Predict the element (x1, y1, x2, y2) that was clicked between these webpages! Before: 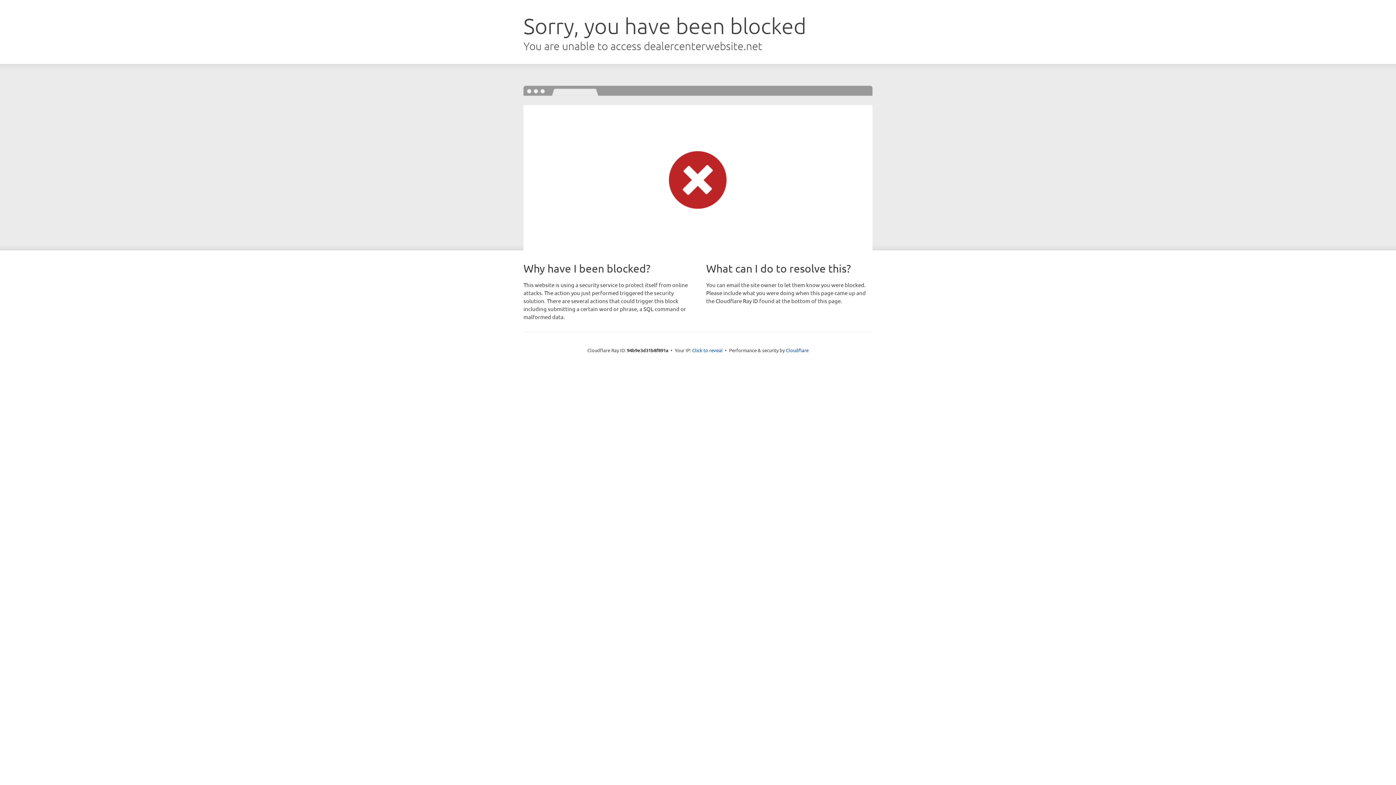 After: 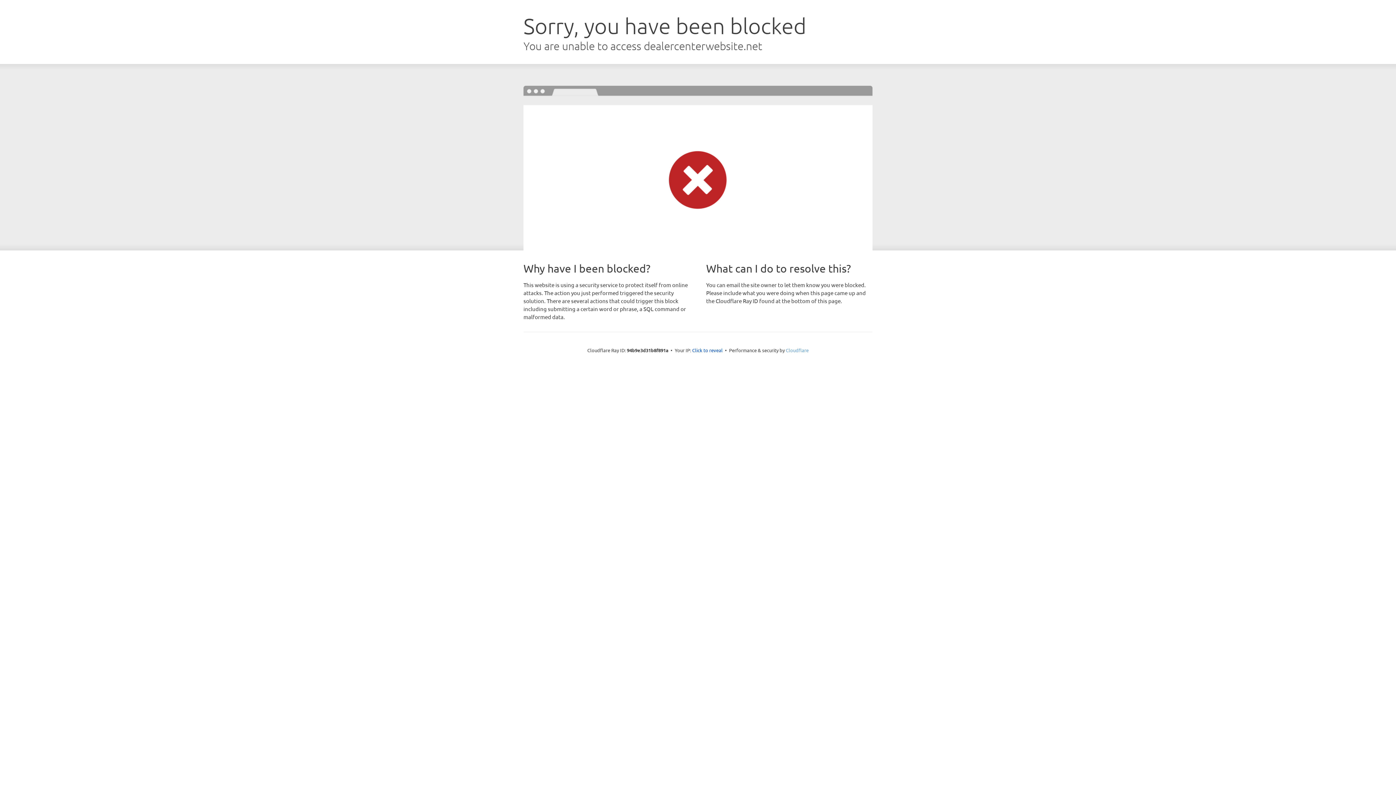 Action: bbox: (786, 347, 808, 353) label: Cloudflare